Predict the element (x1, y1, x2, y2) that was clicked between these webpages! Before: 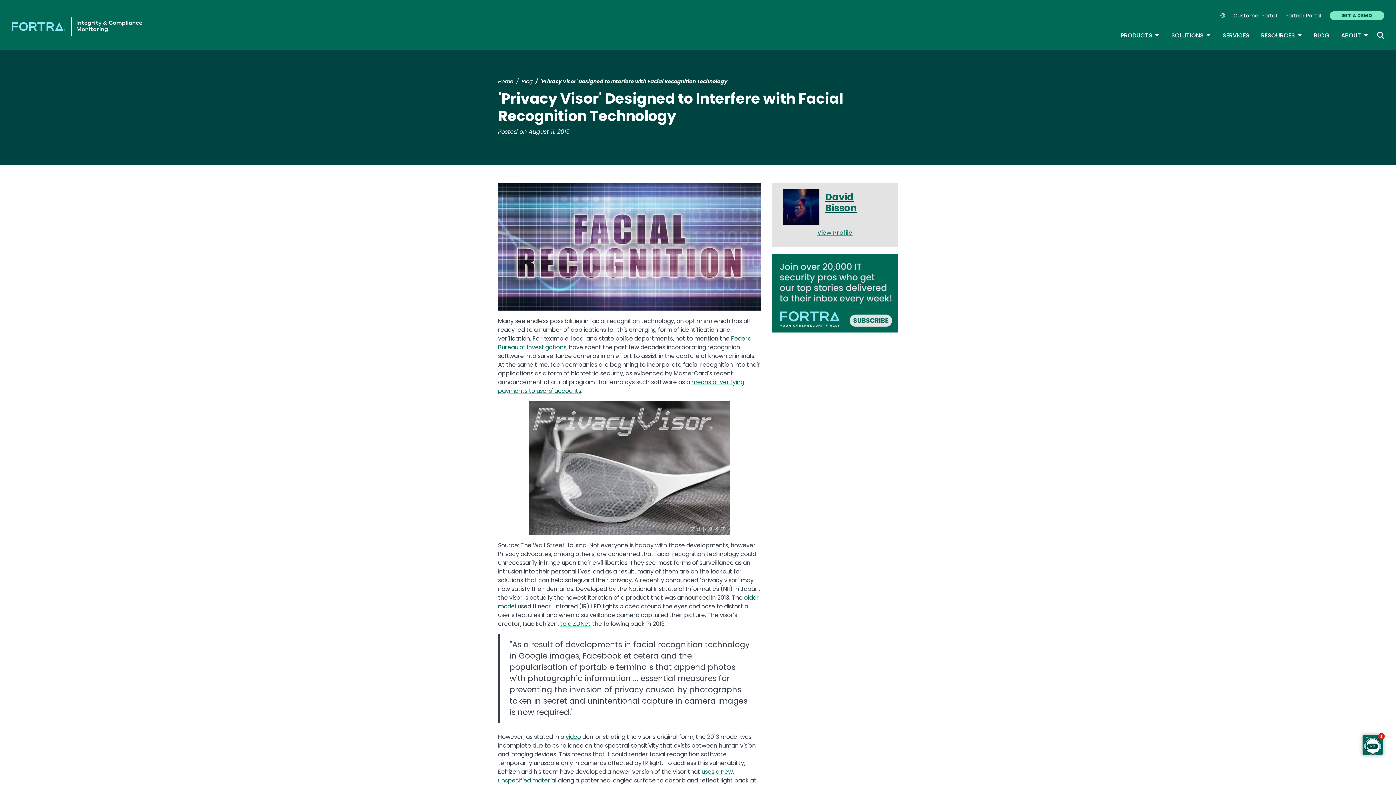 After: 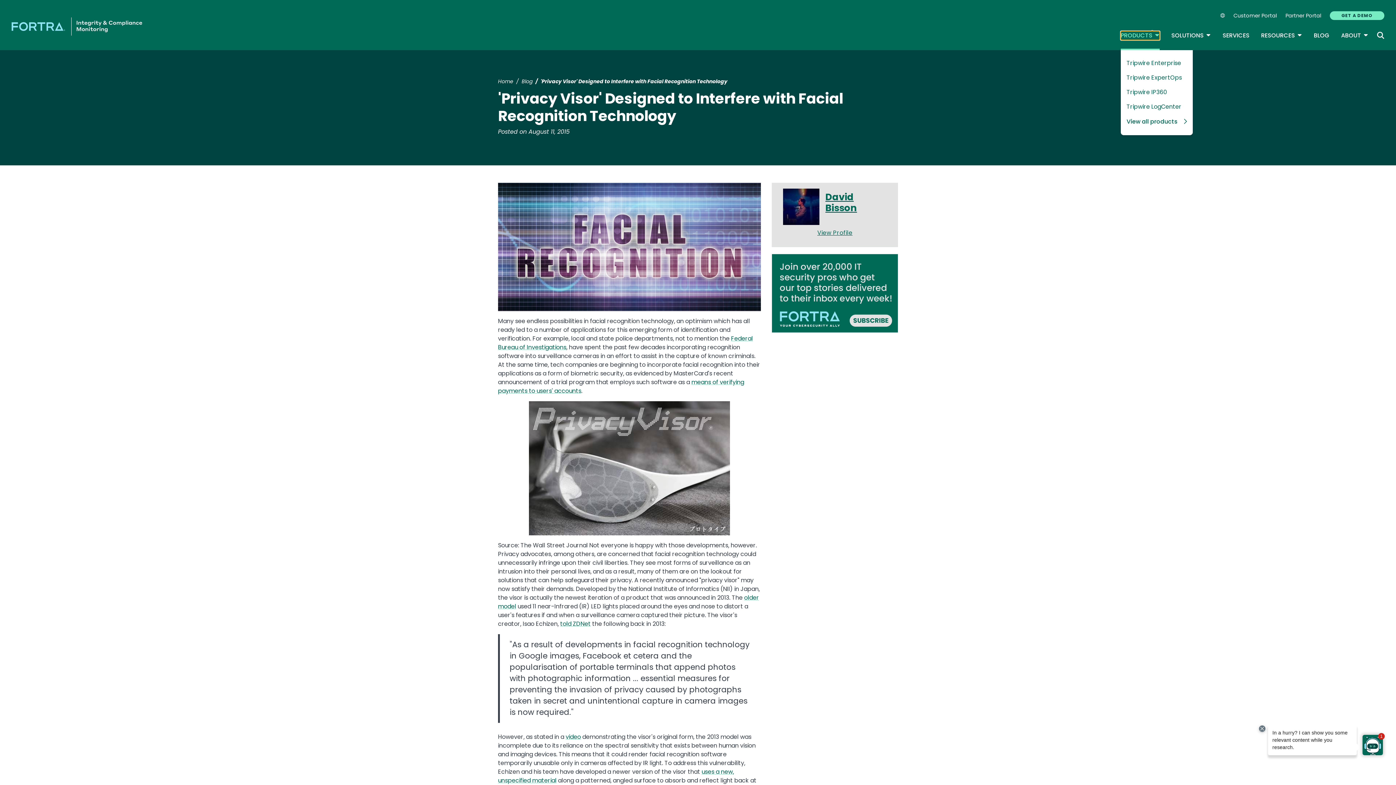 Action: label: PRODUCTS
TOGGLE DROPDOWN bbox: (1121, 31, 1160, 40)